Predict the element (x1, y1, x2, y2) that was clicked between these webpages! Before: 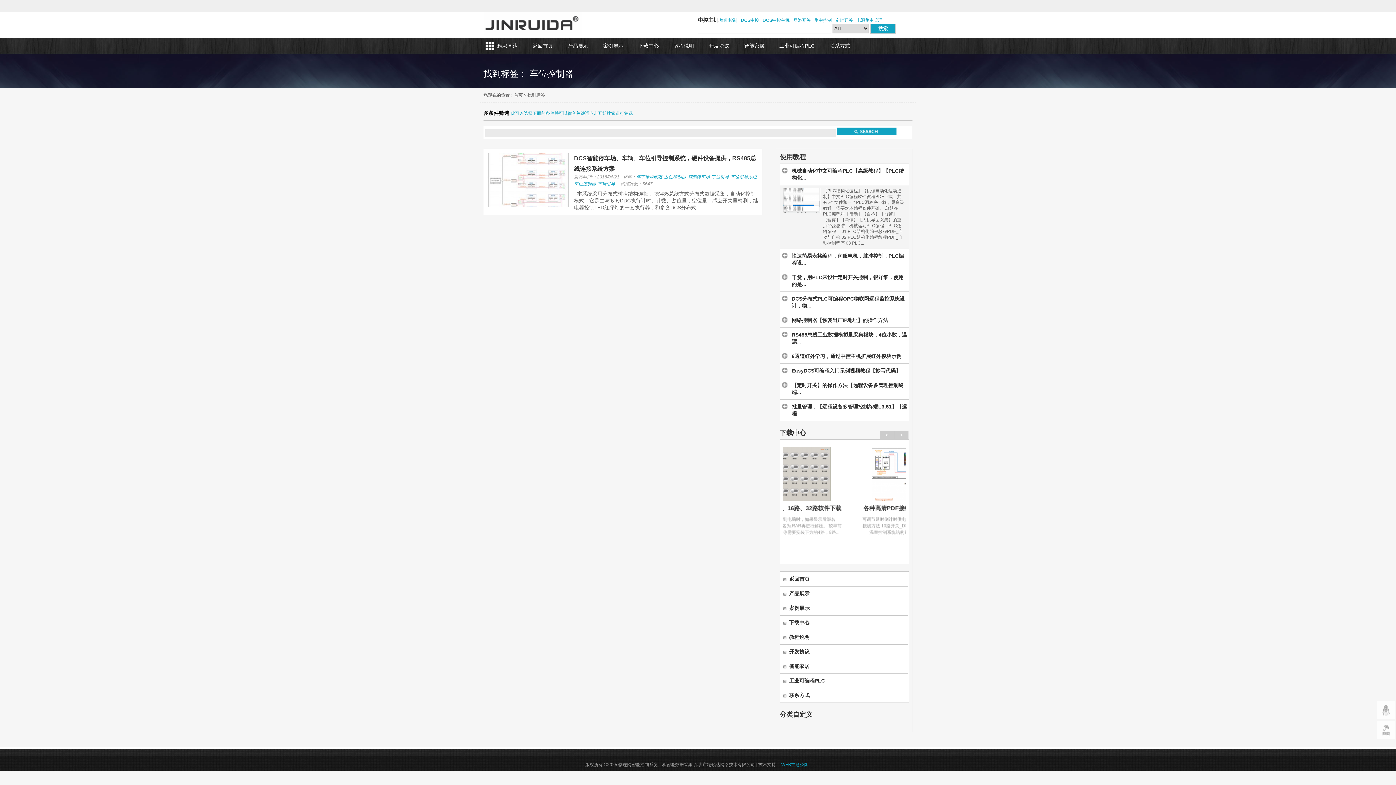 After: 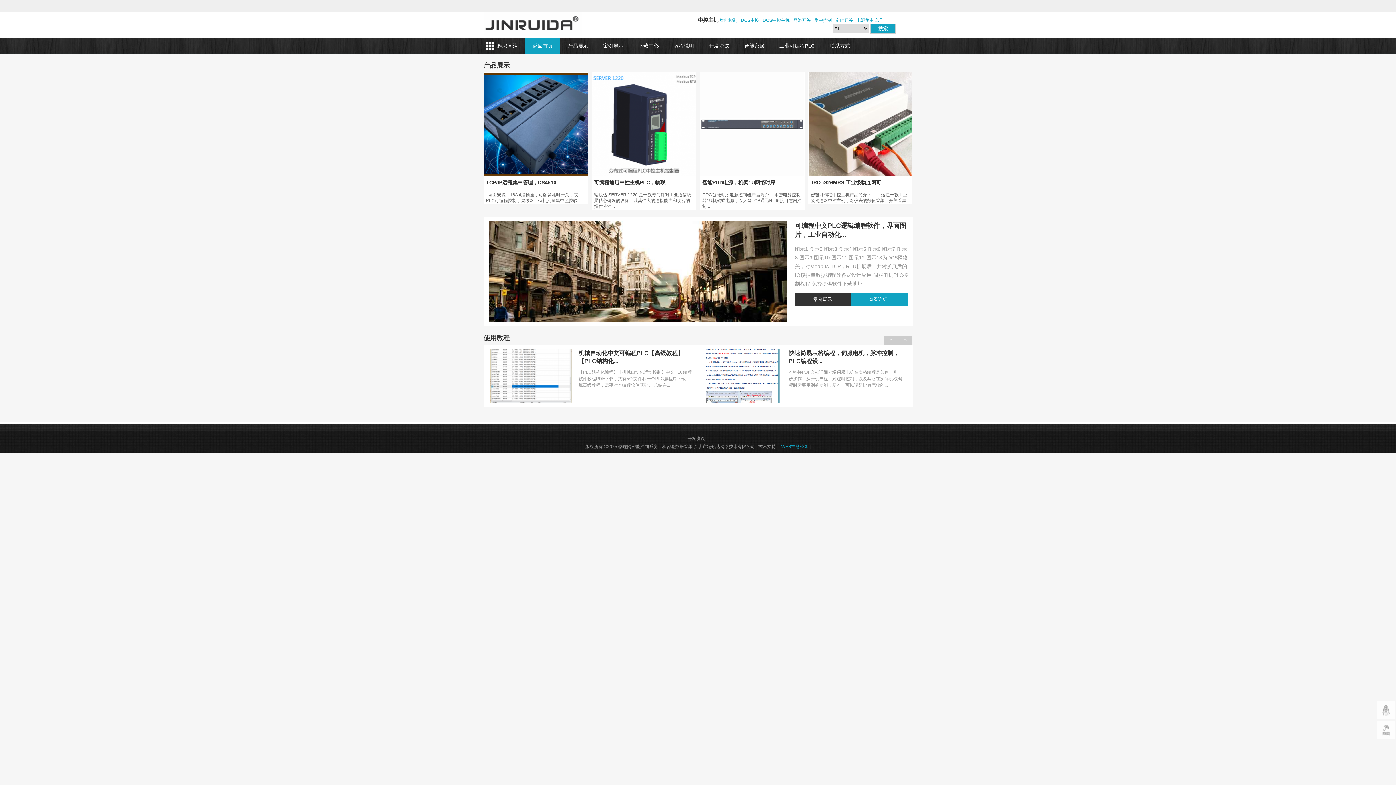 Action: bbox: (483, 12, 581, 37) label: 物连网智能控制系统、和智能数据采集-深圳市精锐达网络技术有限公司 